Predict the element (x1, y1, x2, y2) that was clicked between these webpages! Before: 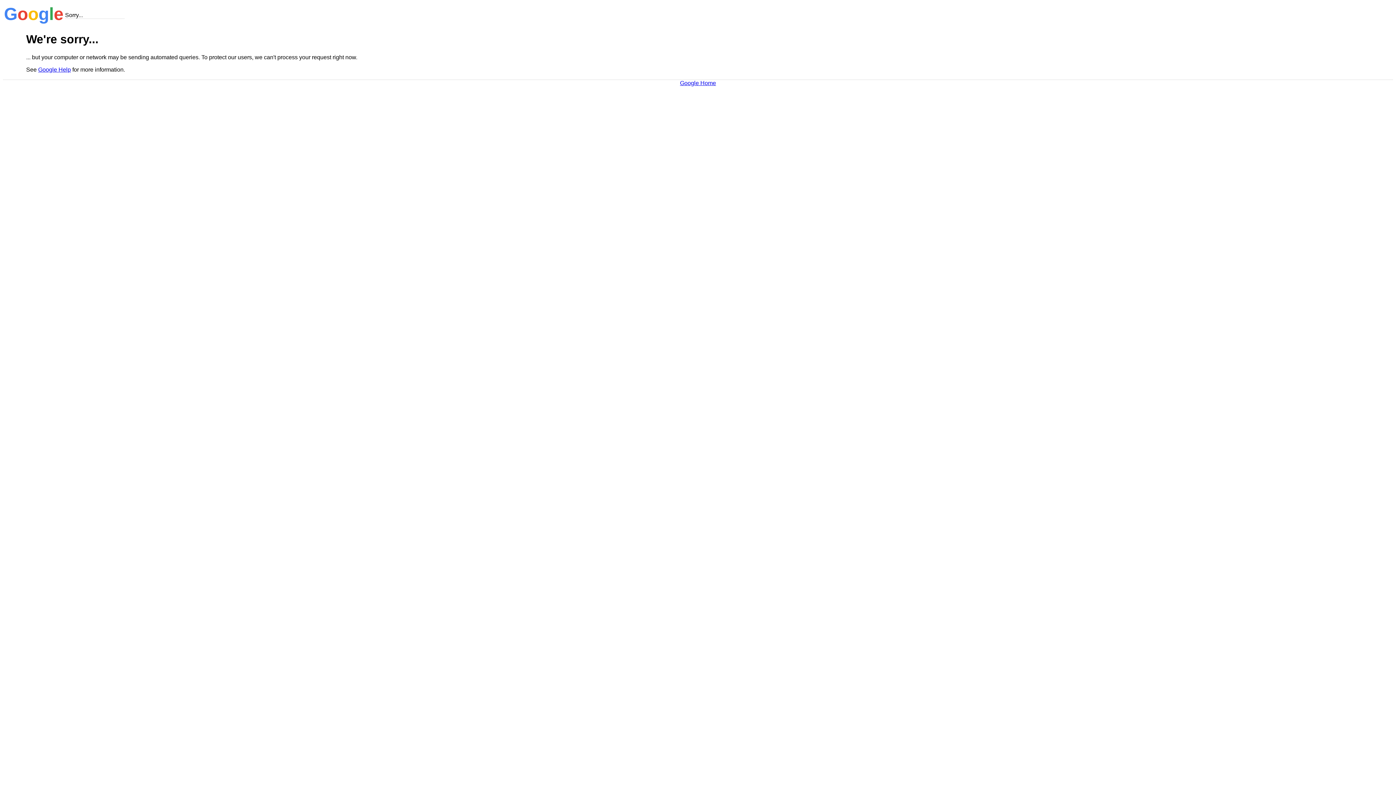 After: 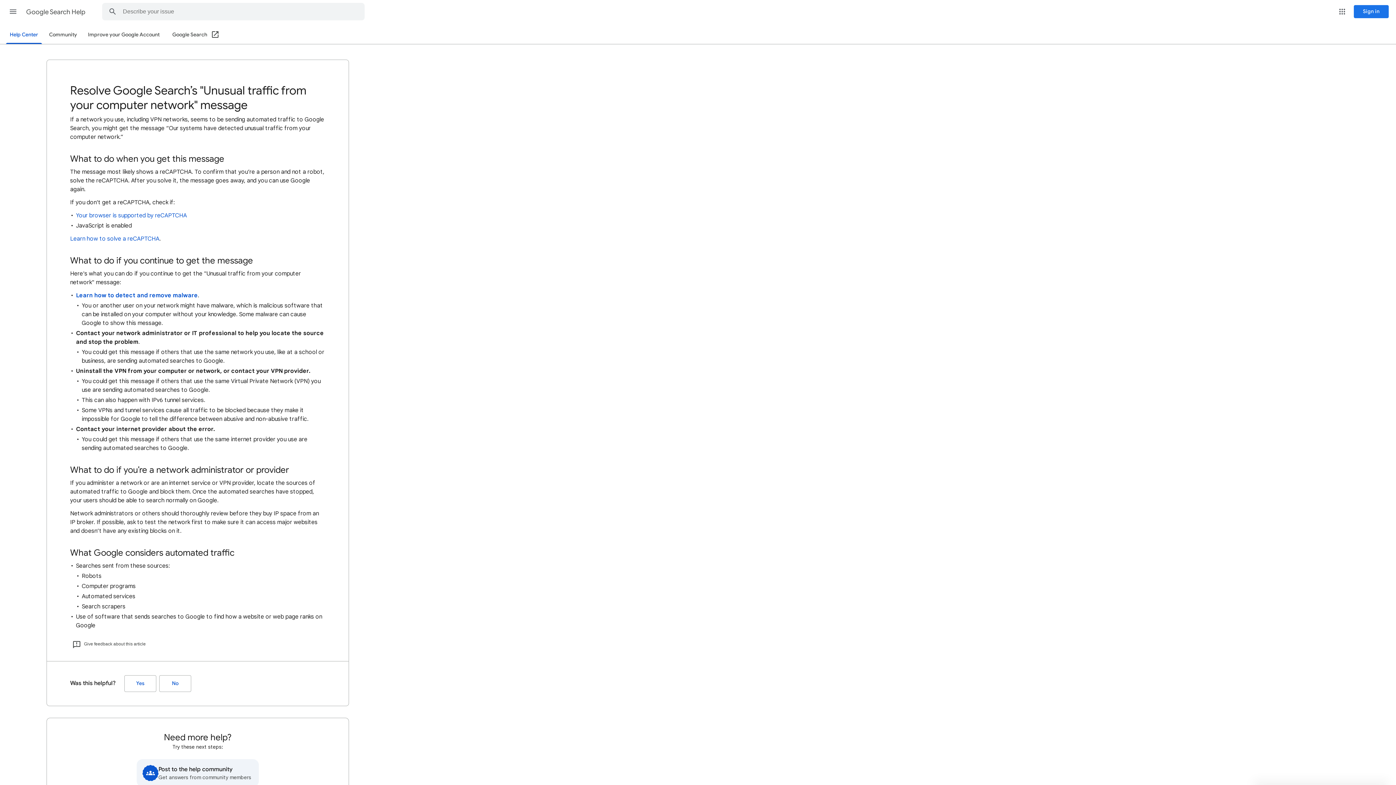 Action: bbox: (38, 66, 70, 72) label: Google Help